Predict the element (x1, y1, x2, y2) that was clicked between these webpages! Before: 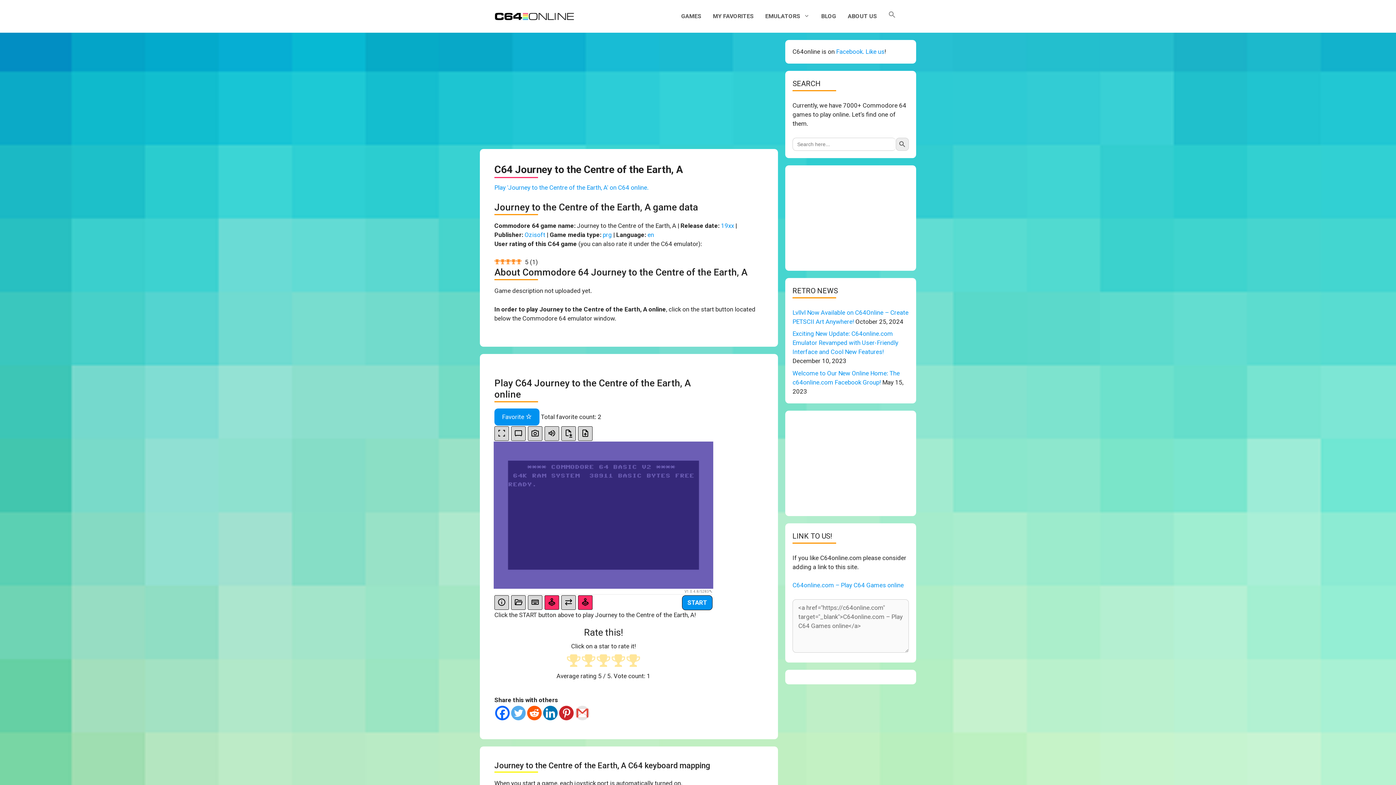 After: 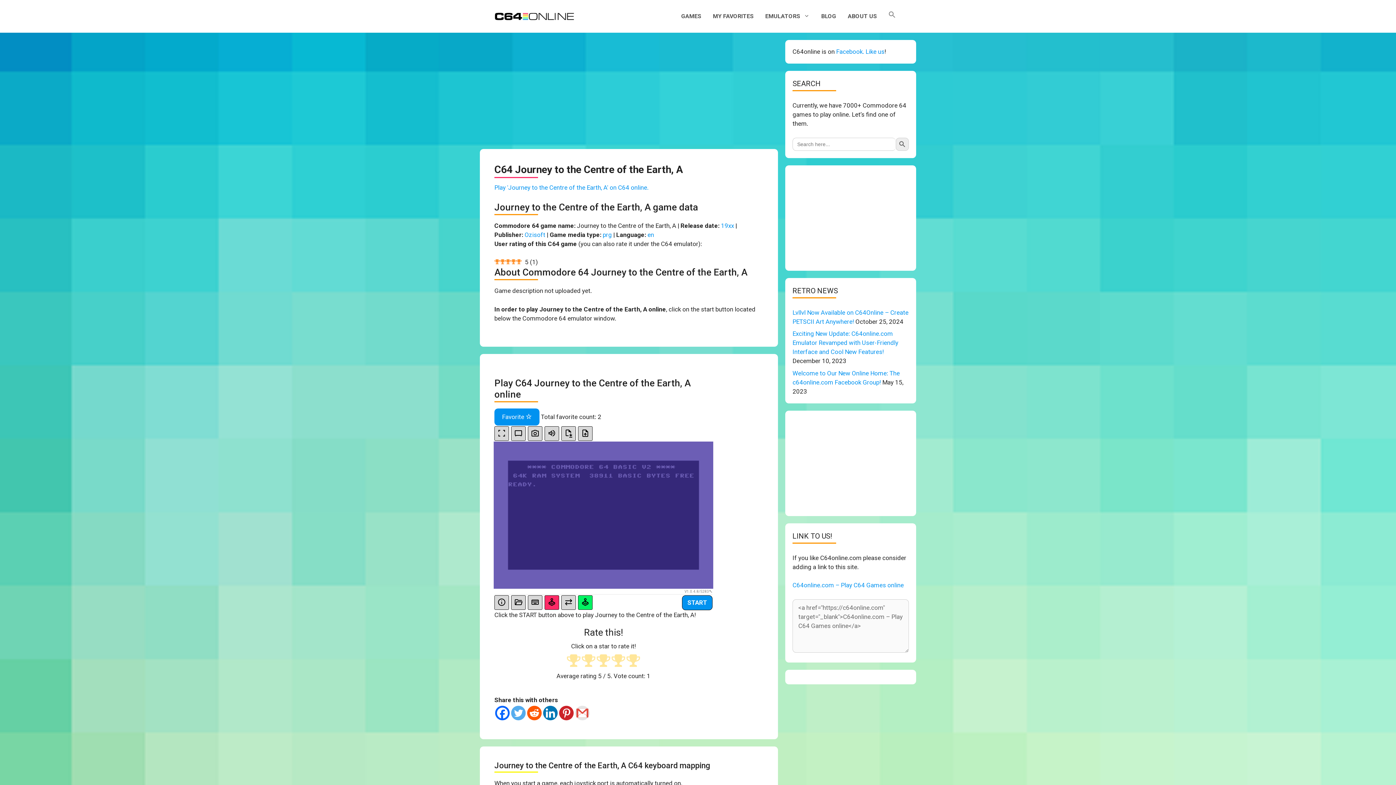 Action: bbox: (578, 595, 592, 610)